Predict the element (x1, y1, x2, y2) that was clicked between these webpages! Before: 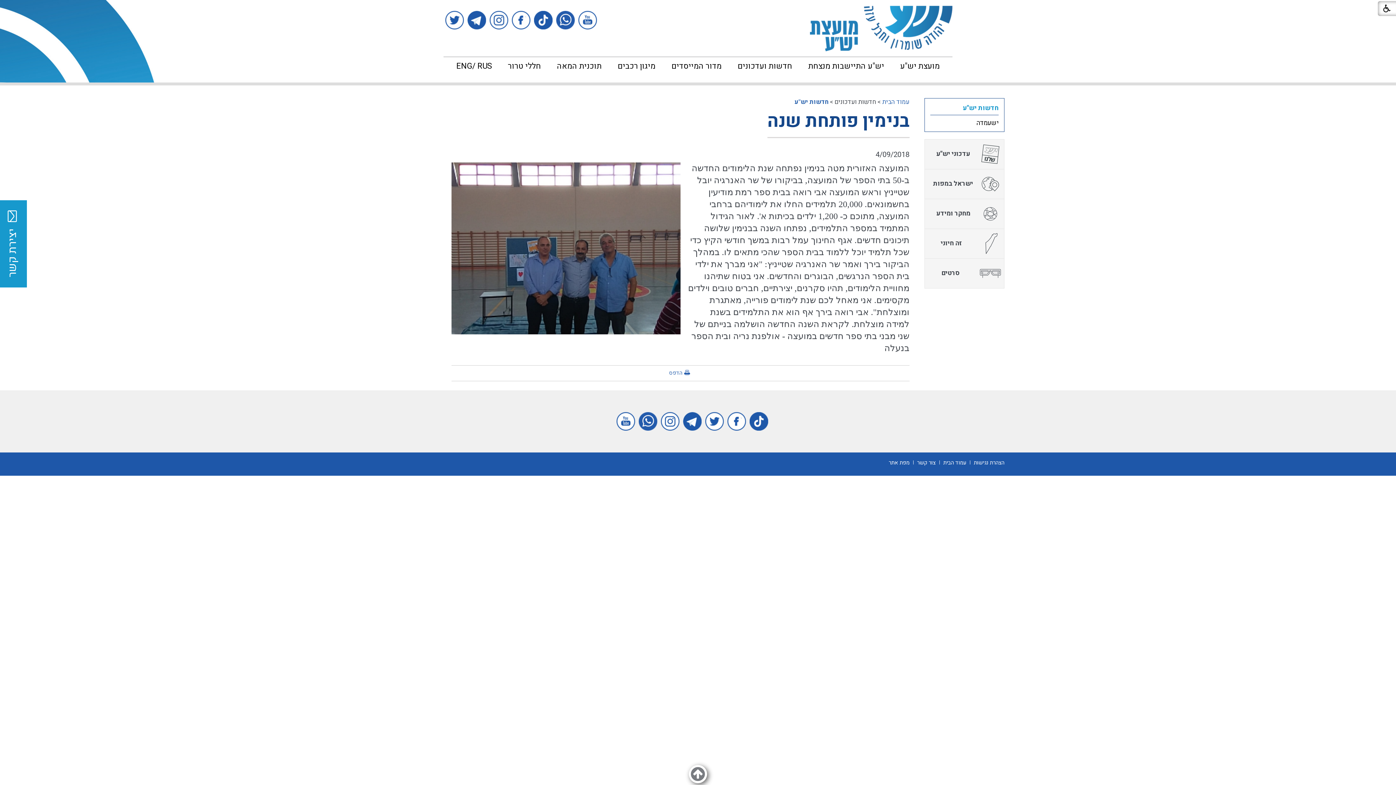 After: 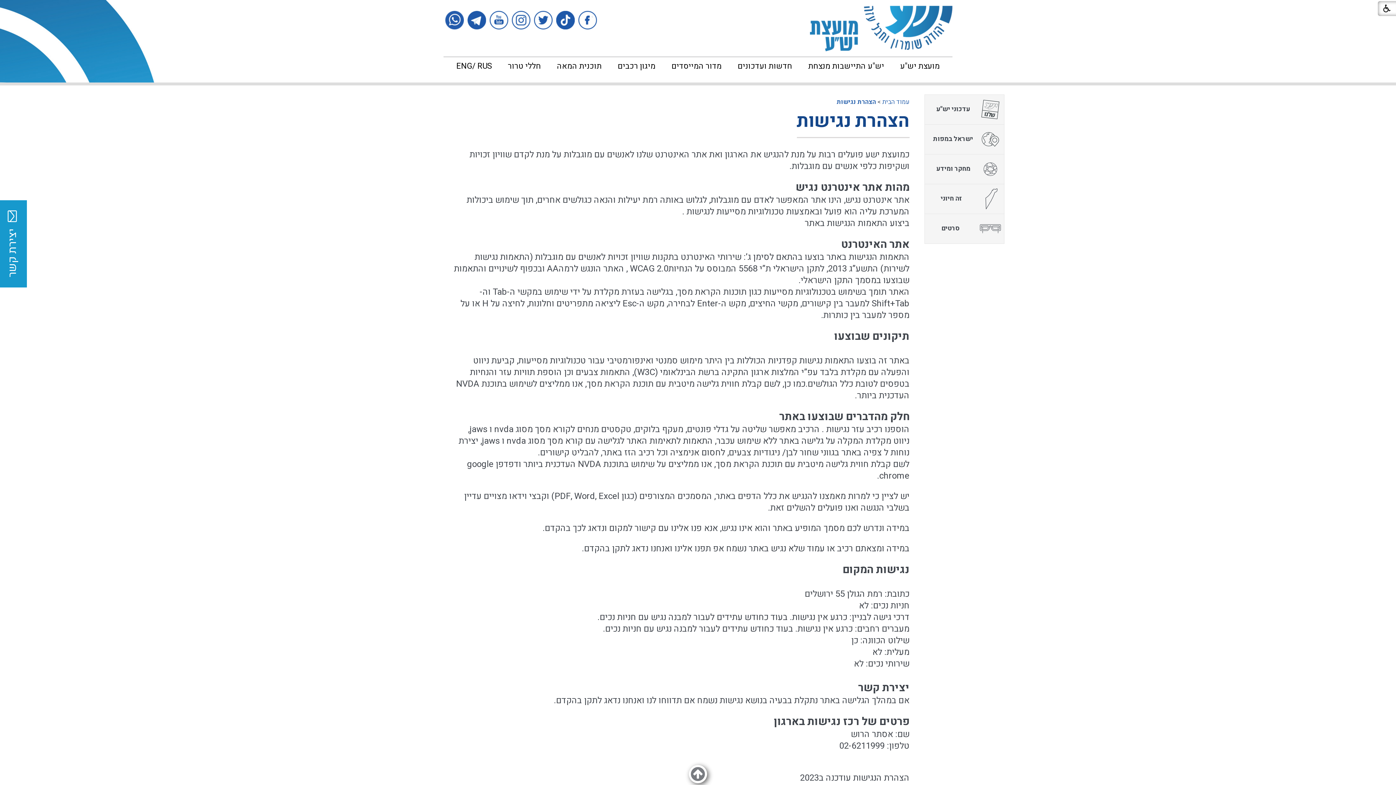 Action: label: הצהרת נגישות bbox: (974, 460, 1004, 466)